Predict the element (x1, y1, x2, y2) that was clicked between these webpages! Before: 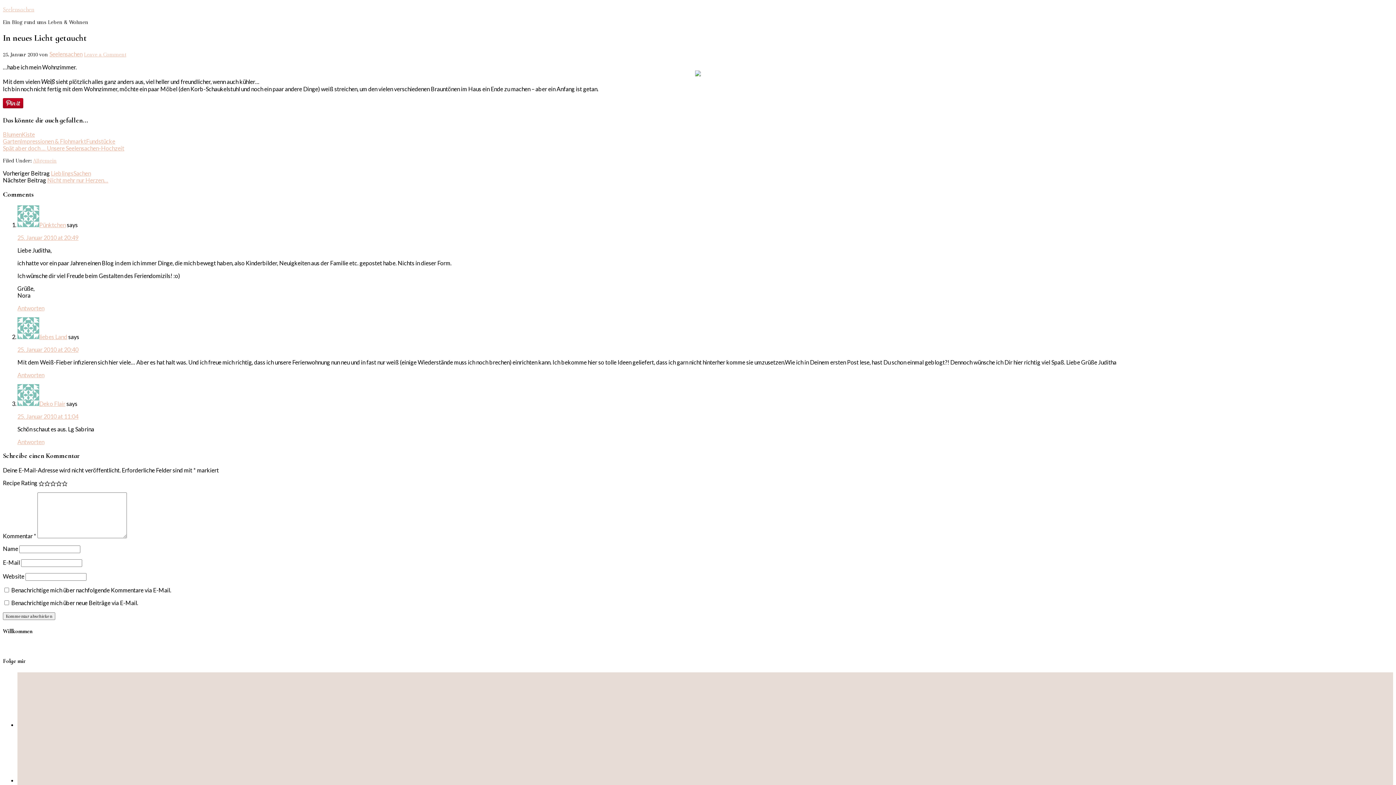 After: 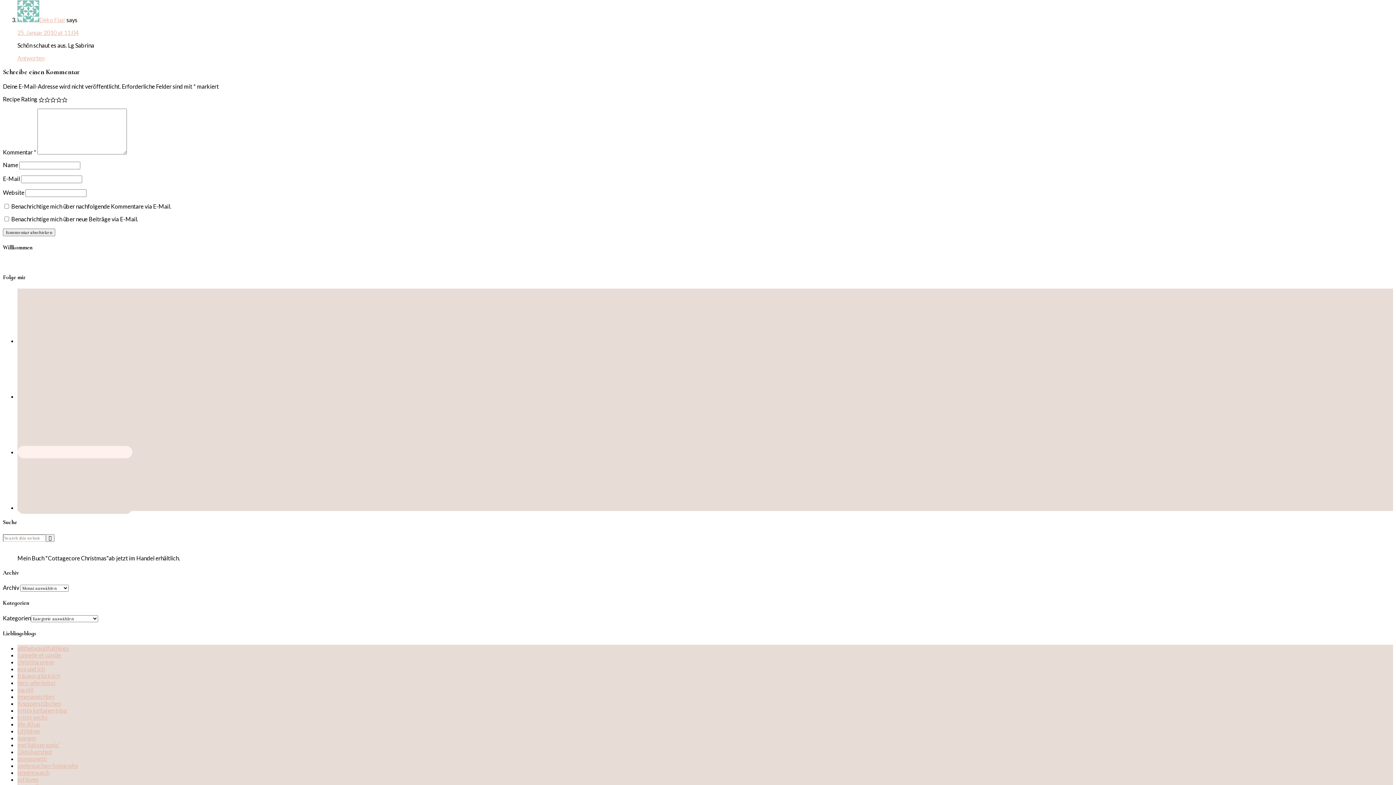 Action: bbox: (17, 412, 78, 419) label: 25. Januar 2010 at 11:04